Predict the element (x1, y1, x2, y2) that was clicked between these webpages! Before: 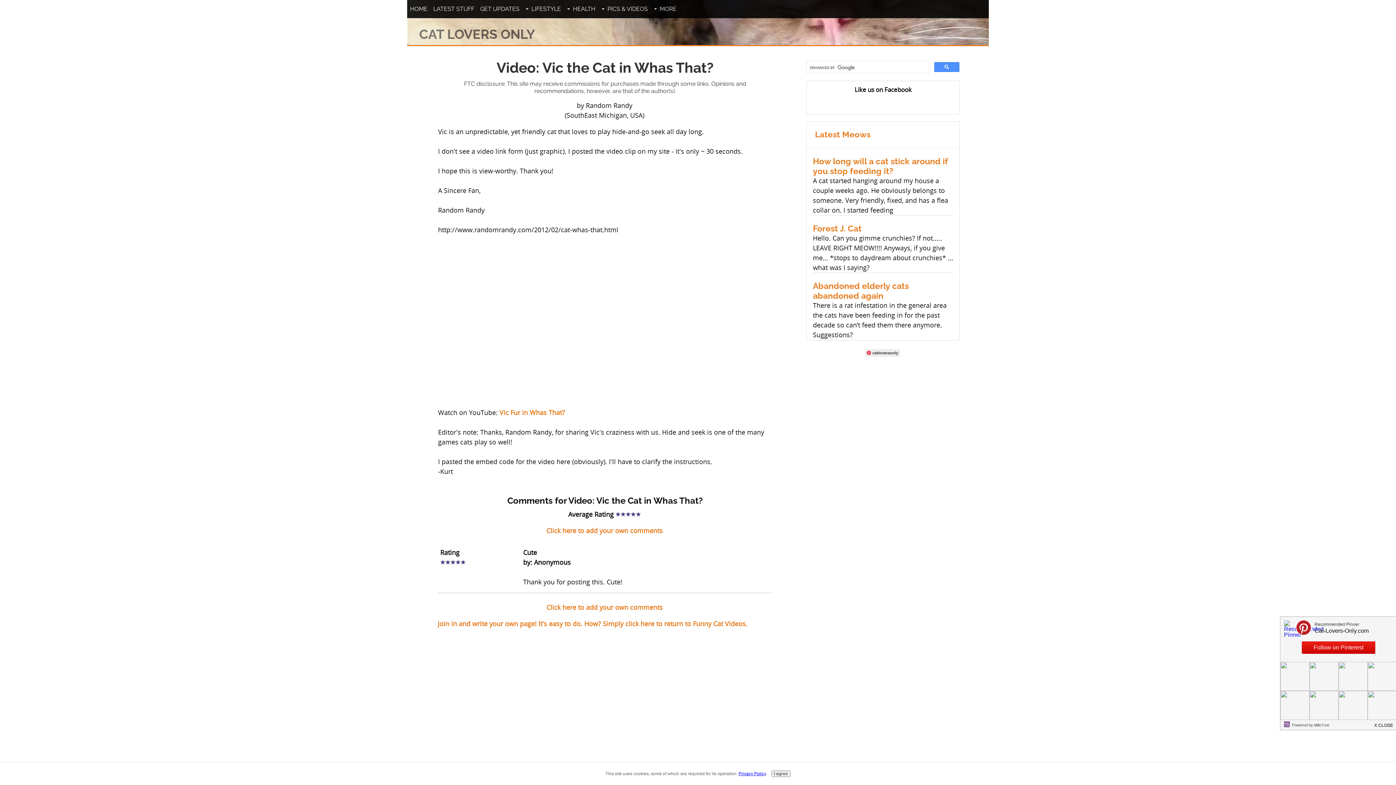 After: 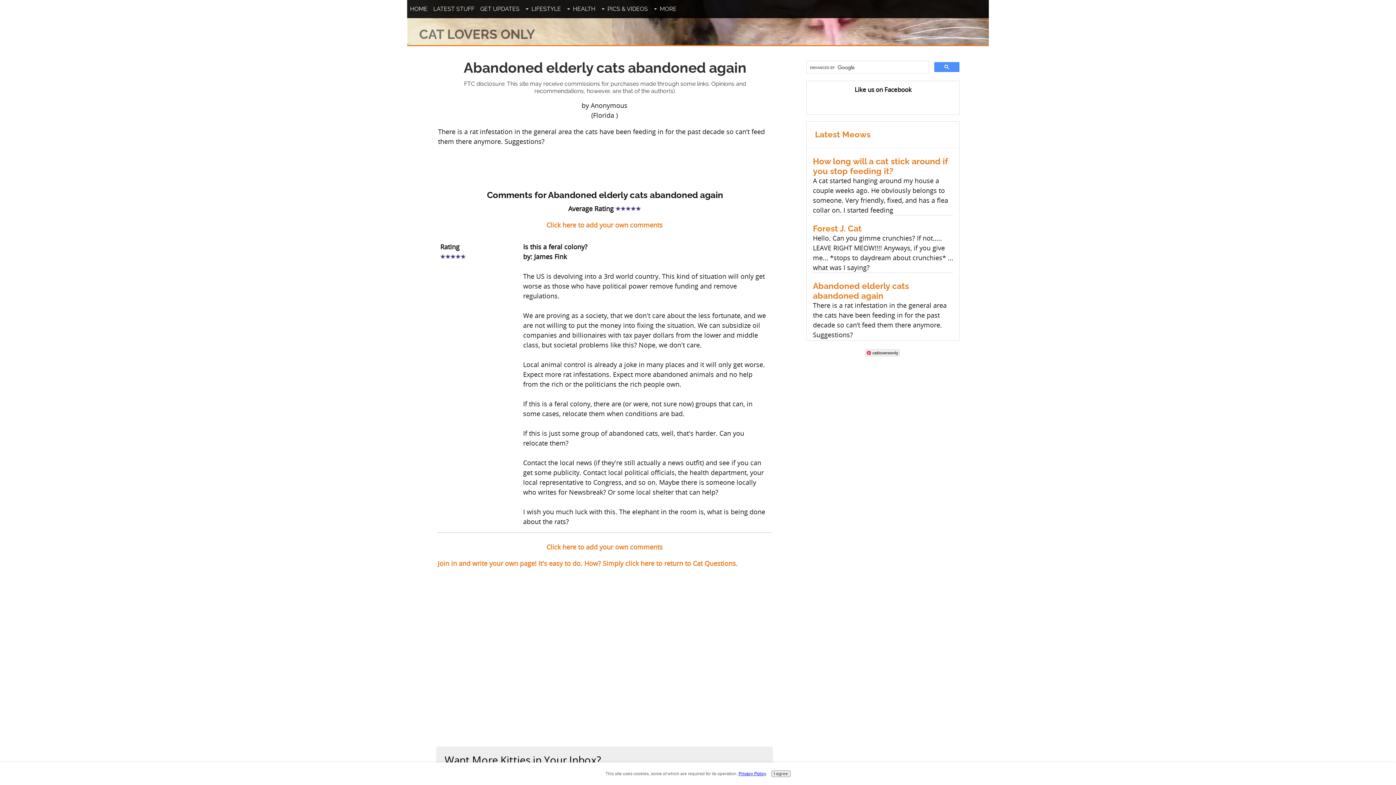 Action: label: Abandoned elderly cats abandoned again bbox: (813, 280, 909, 300)